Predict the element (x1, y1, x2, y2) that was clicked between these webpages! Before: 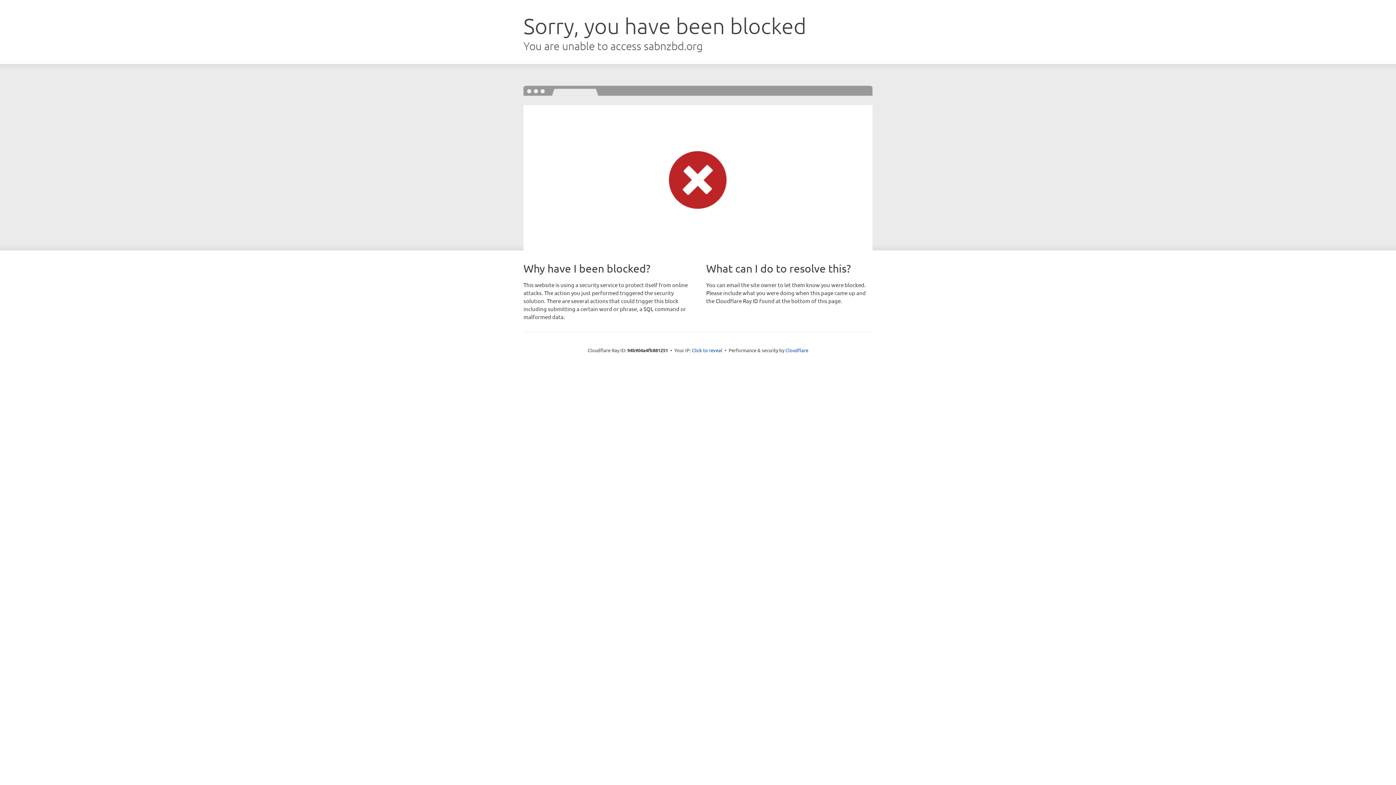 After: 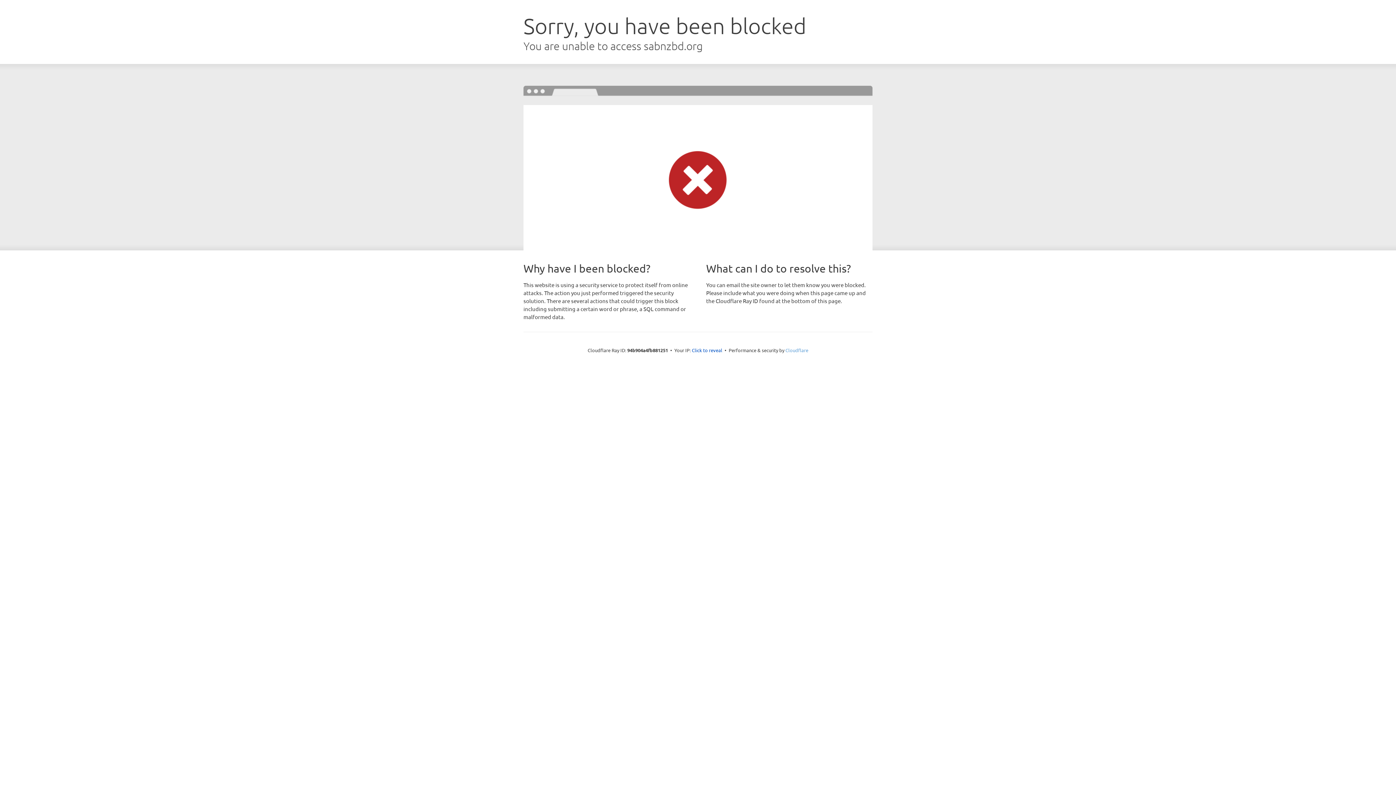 Action: bbox: (785, 347, 808, 353) label: Cloudflare